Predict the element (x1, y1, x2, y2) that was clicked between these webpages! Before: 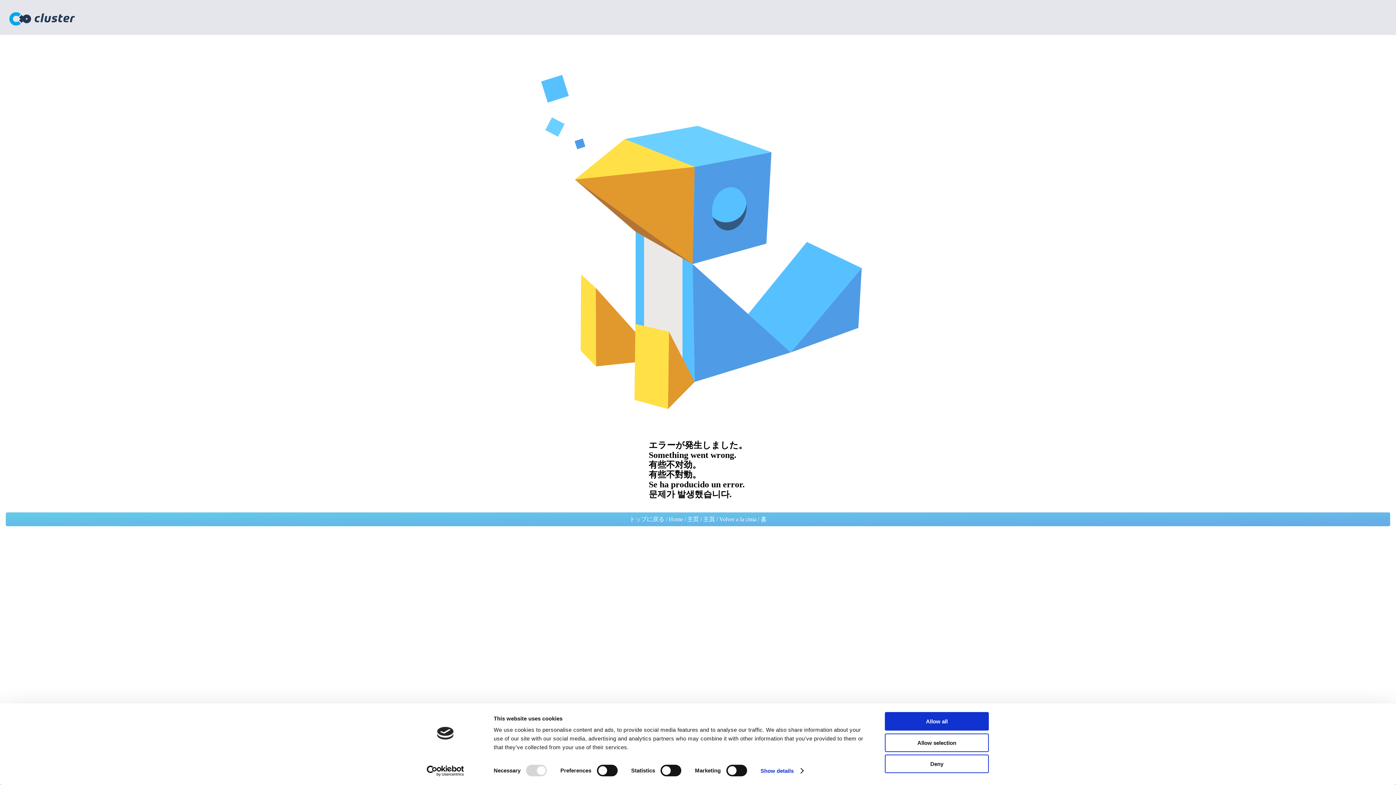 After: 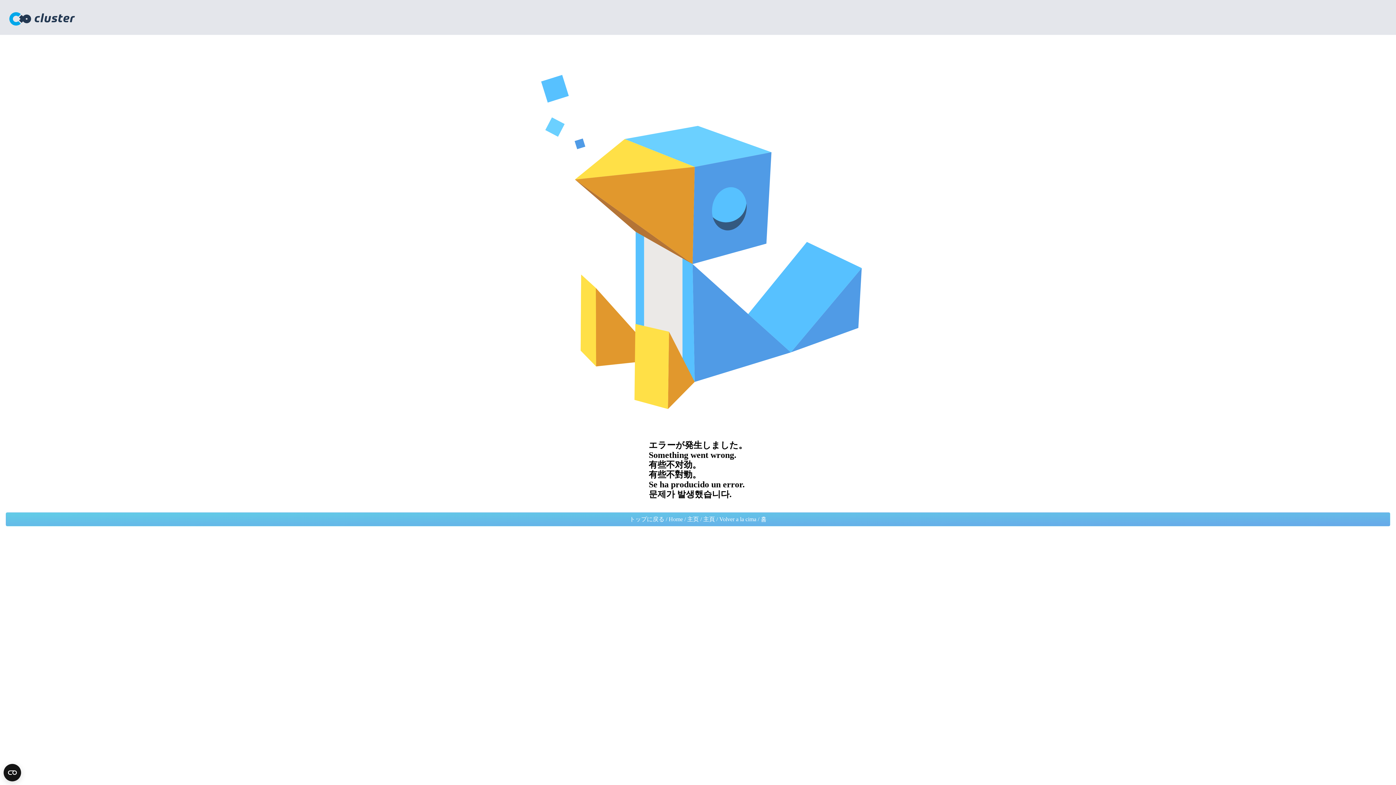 Action: label: Allow all bbox: (885, 712, 989, 731)